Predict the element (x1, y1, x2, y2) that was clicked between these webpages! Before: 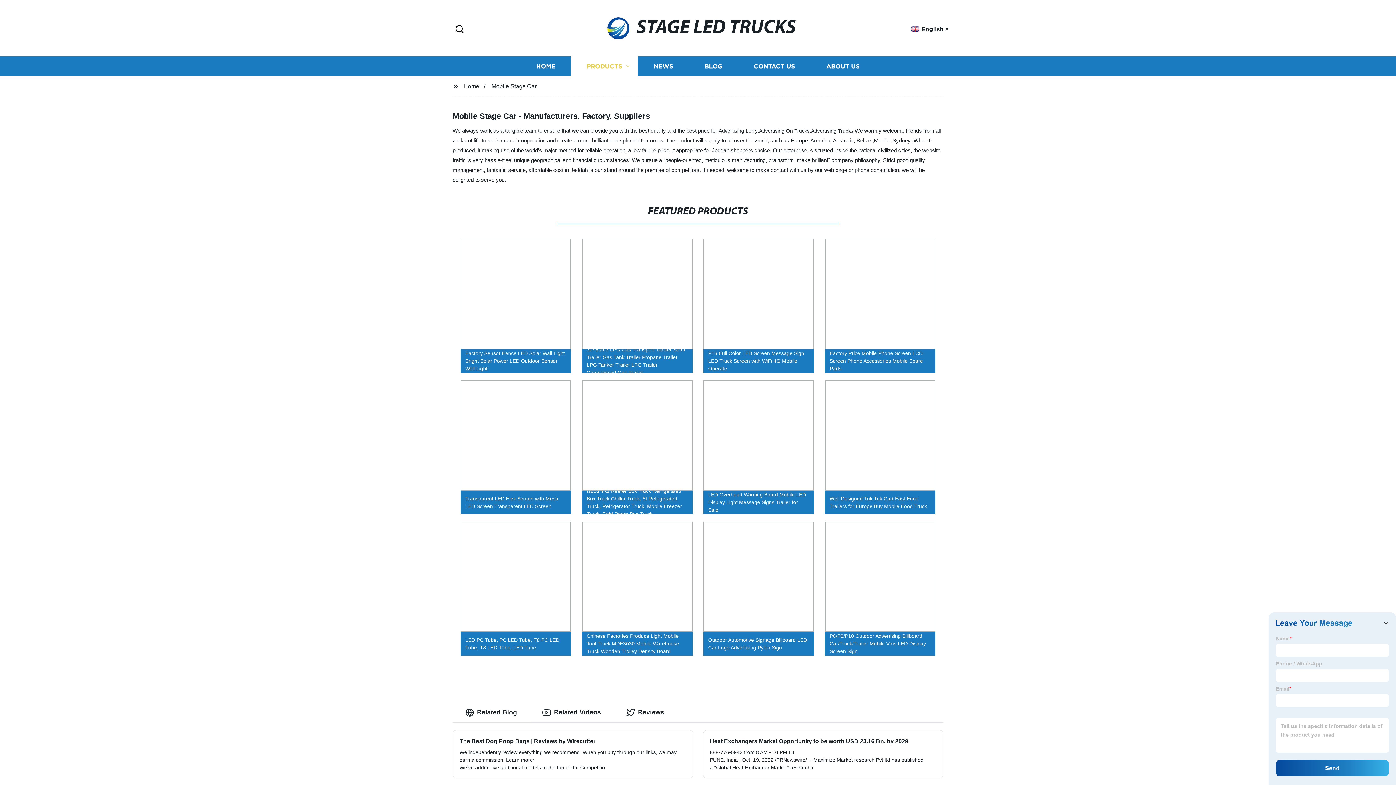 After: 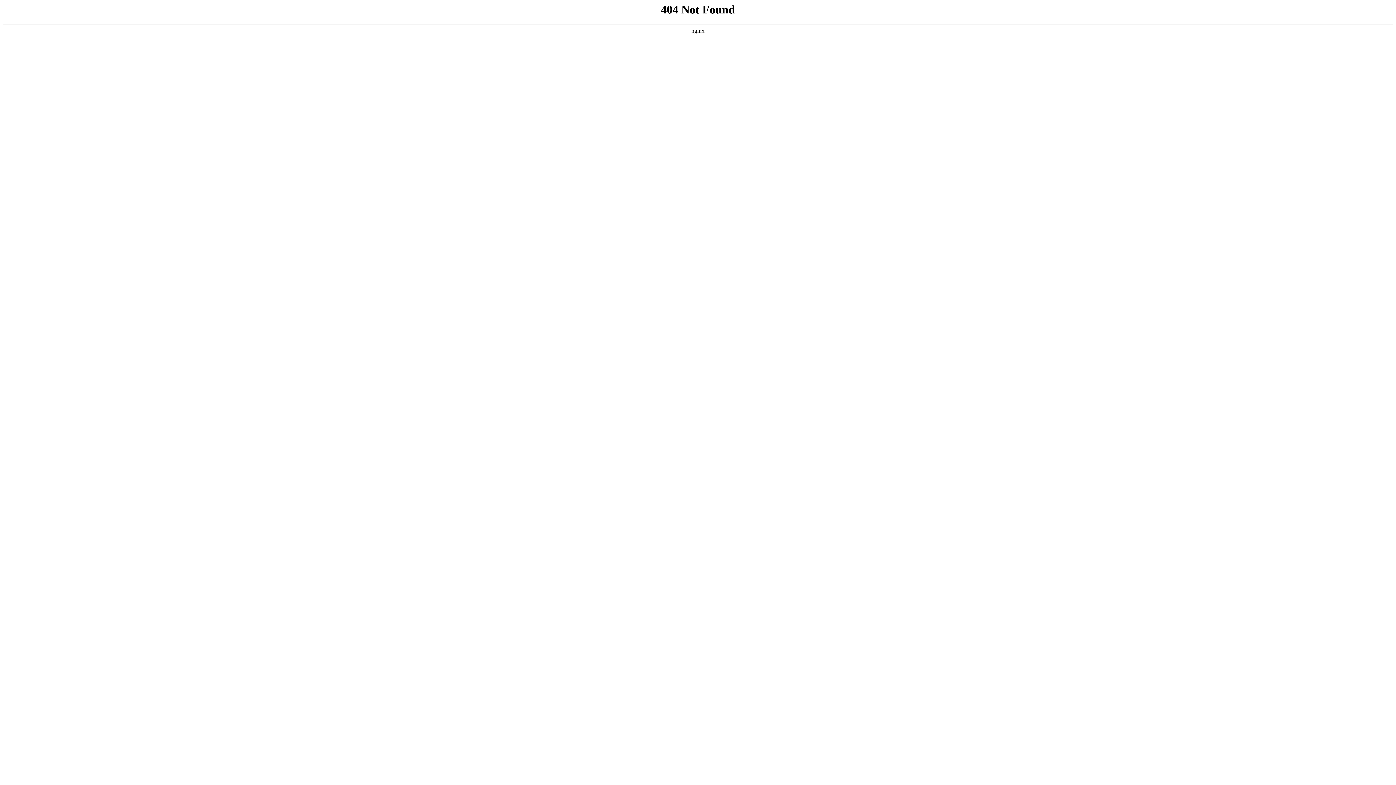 Action: label: Factory Price Mobile Phone Screen LCD Screen Phone Accessories Mobile Spare Parts bbox: (819, 235, 941, 376)